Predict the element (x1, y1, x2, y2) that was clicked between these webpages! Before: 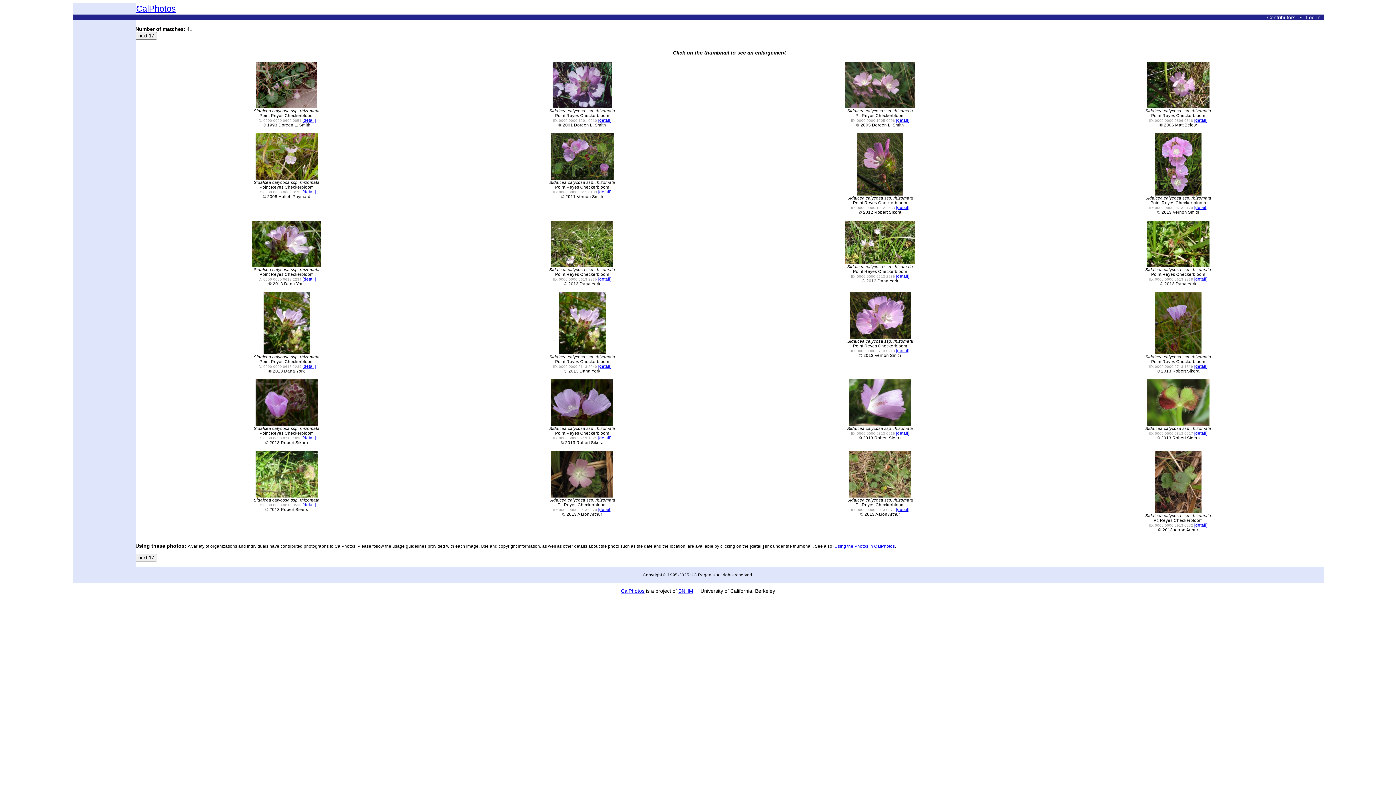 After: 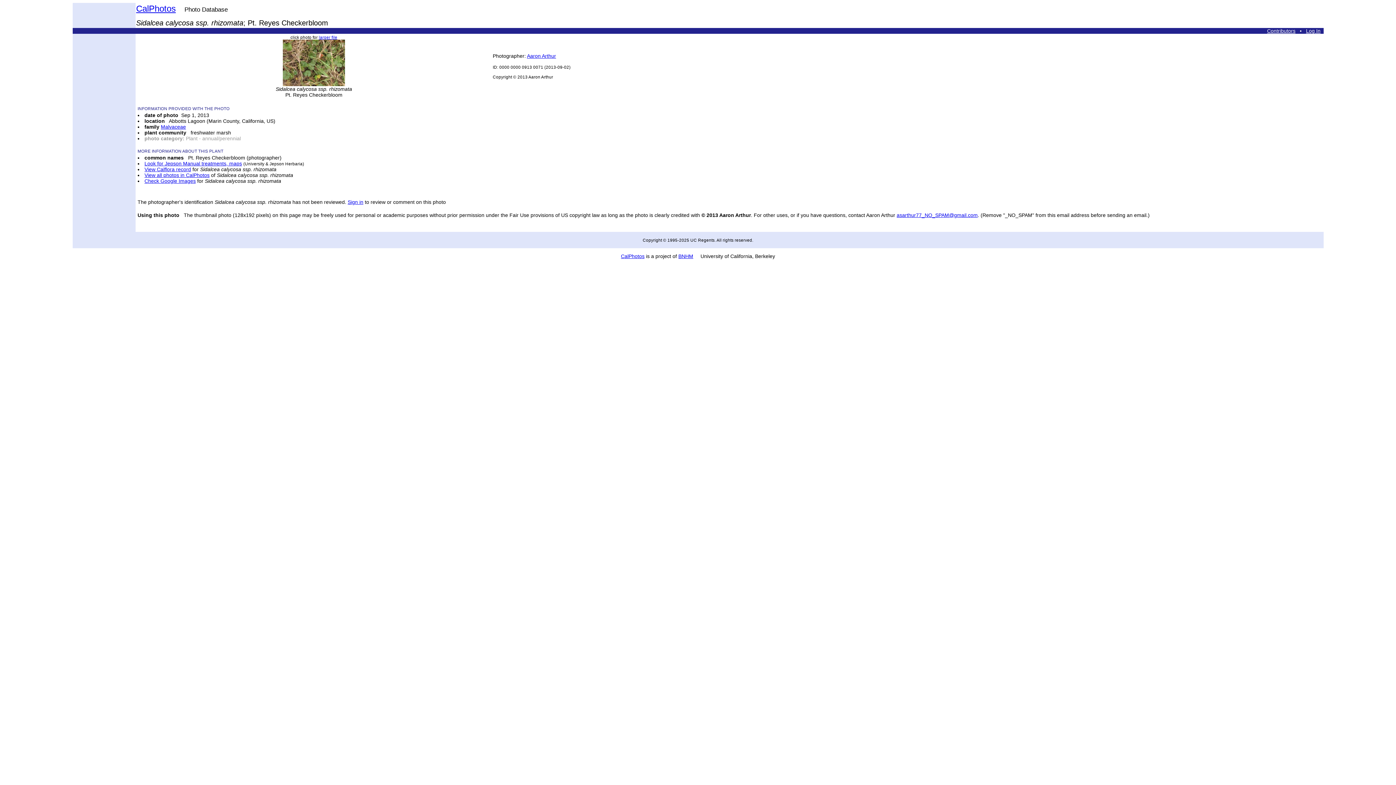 Action: bbox: (896, 507, 909, 512) label: [detail]